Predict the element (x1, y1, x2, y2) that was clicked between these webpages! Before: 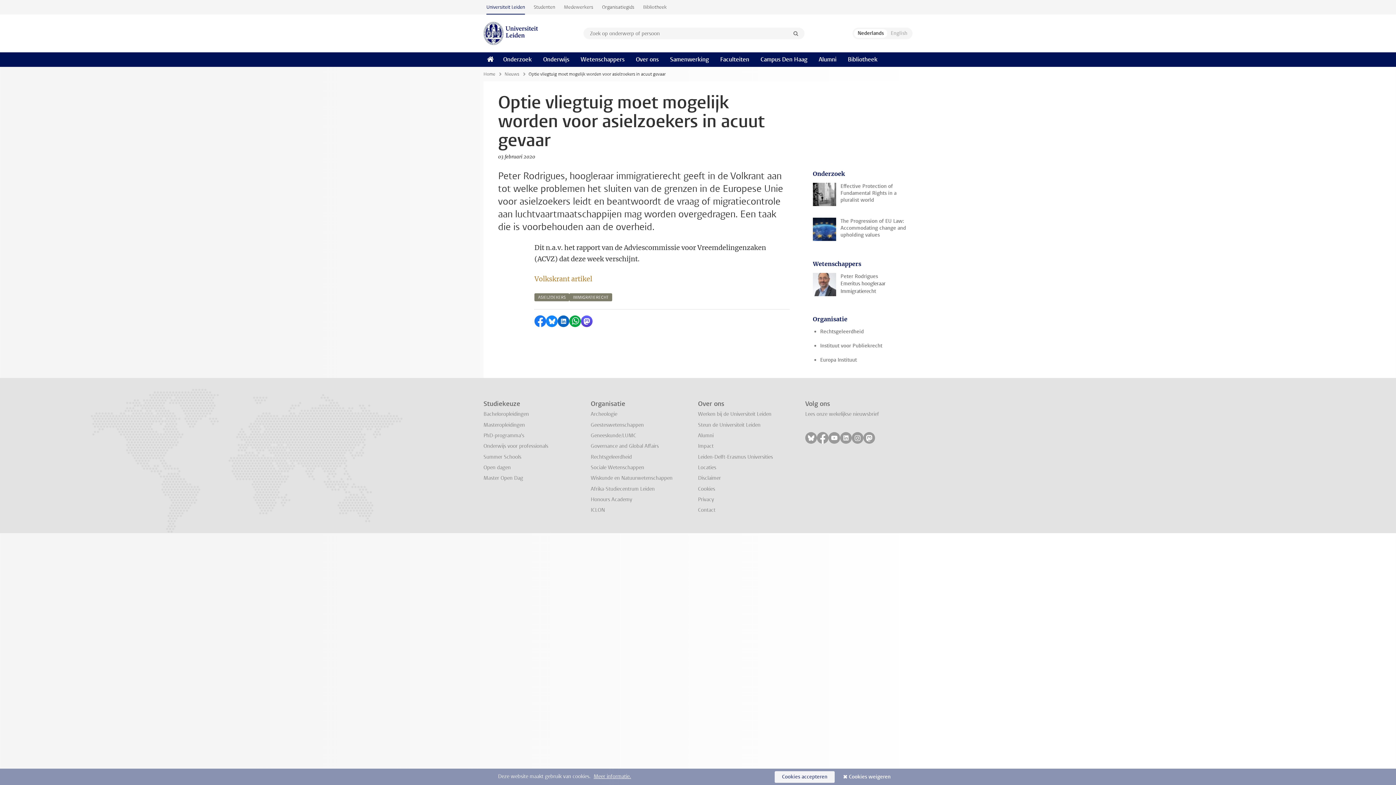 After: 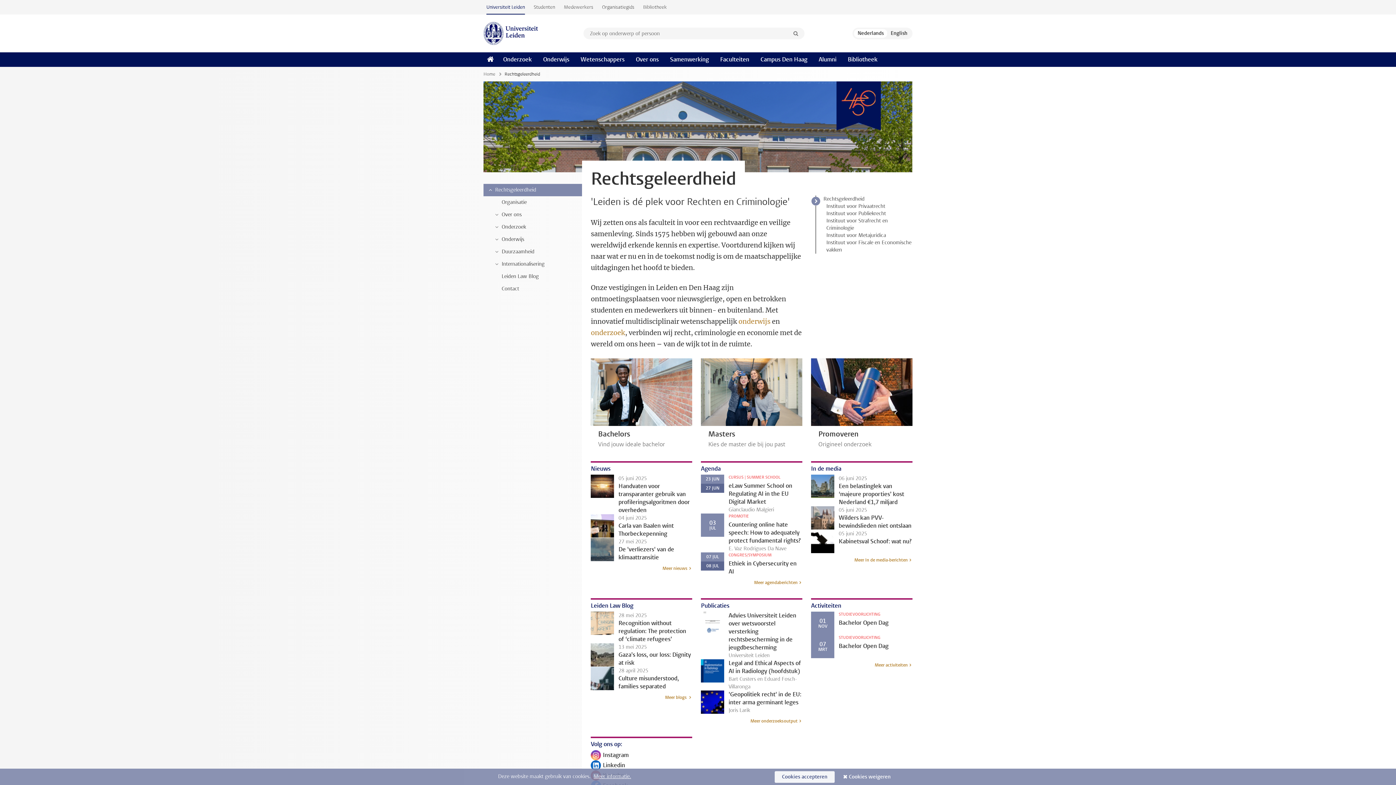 Action: label: Rechtsgeleerdheid bbox: (820, 328, 912, 335)